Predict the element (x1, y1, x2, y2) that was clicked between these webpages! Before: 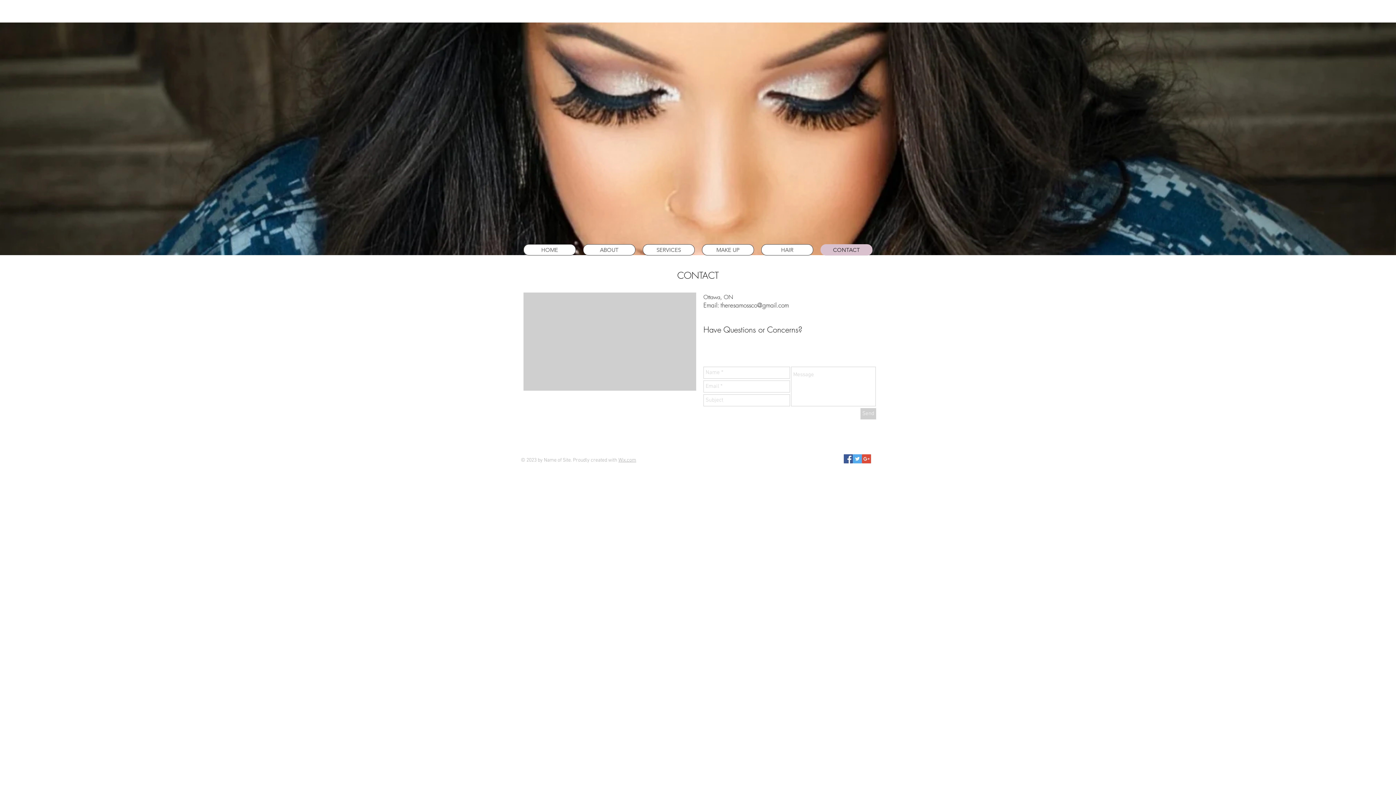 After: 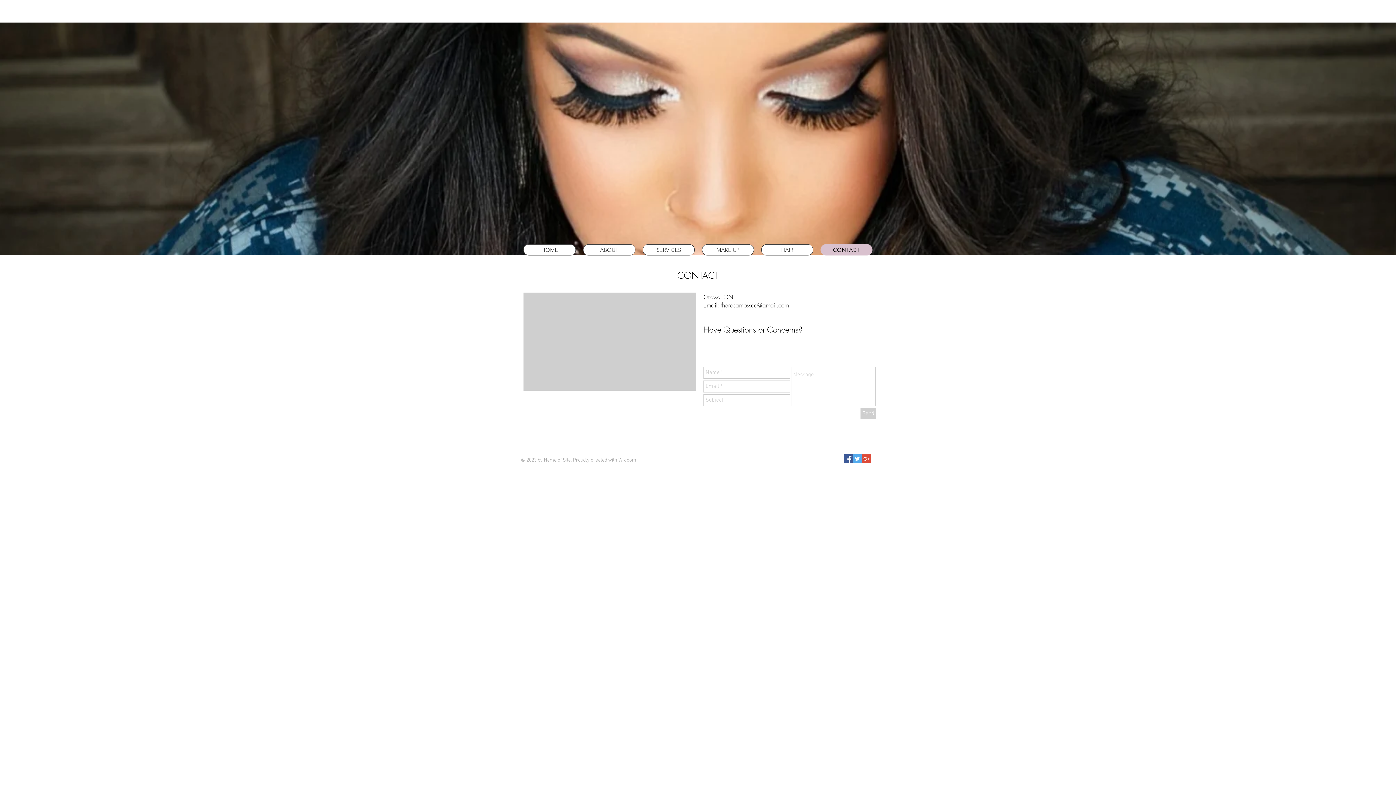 Action: bbox: (853, 454, 862, 463) label: Twitter Social Icon